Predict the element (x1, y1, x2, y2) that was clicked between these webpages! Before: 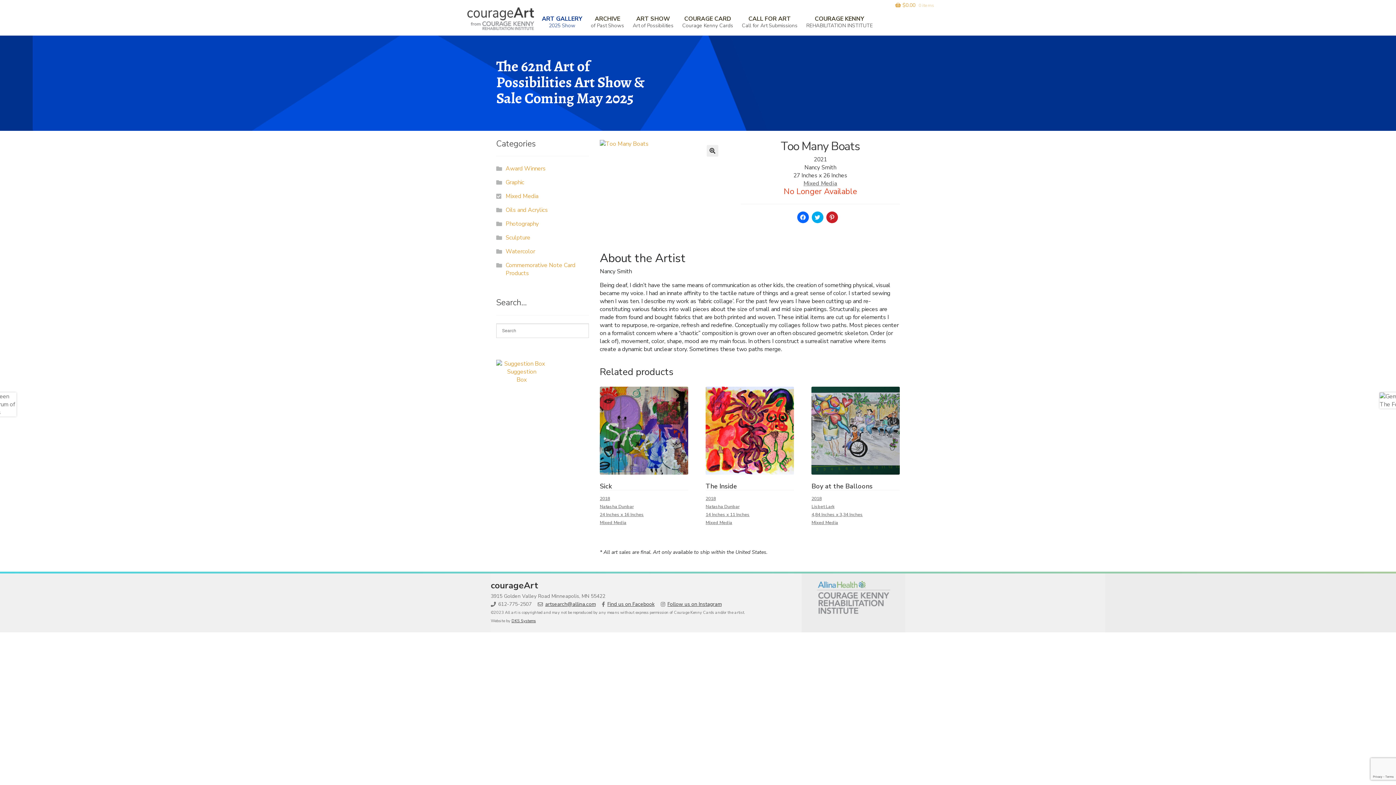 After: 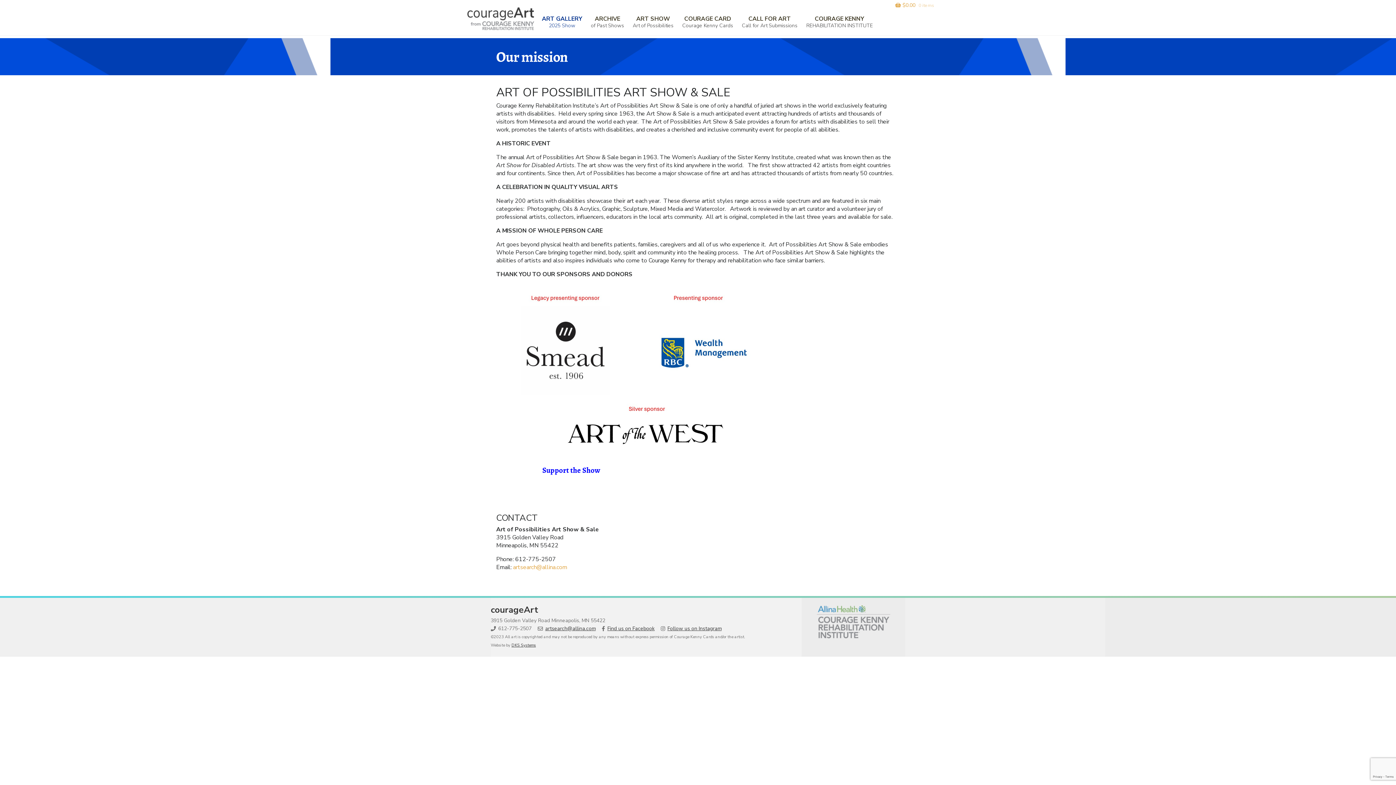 Action: label: ART SHOW
Art of Possibilities bbox: (625, 7, 673, 29)